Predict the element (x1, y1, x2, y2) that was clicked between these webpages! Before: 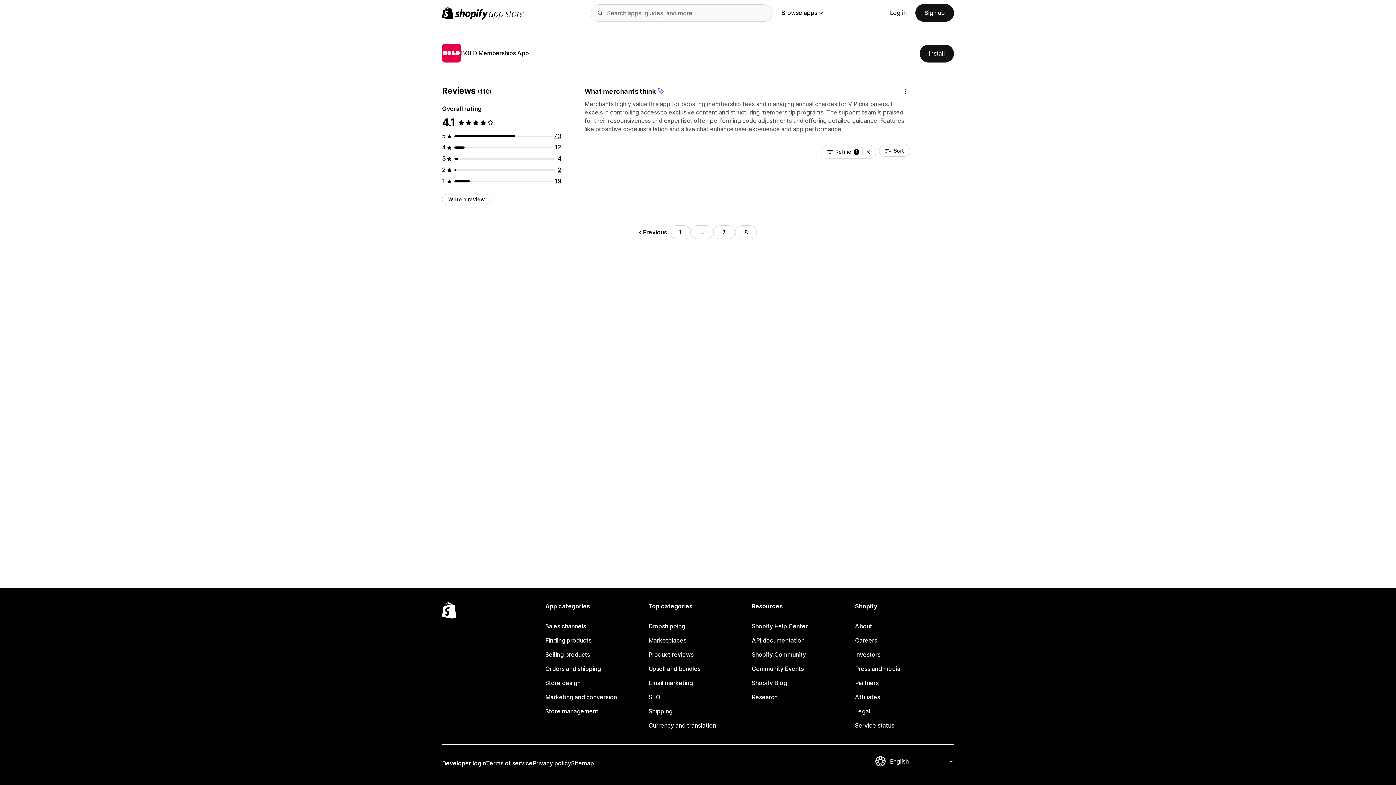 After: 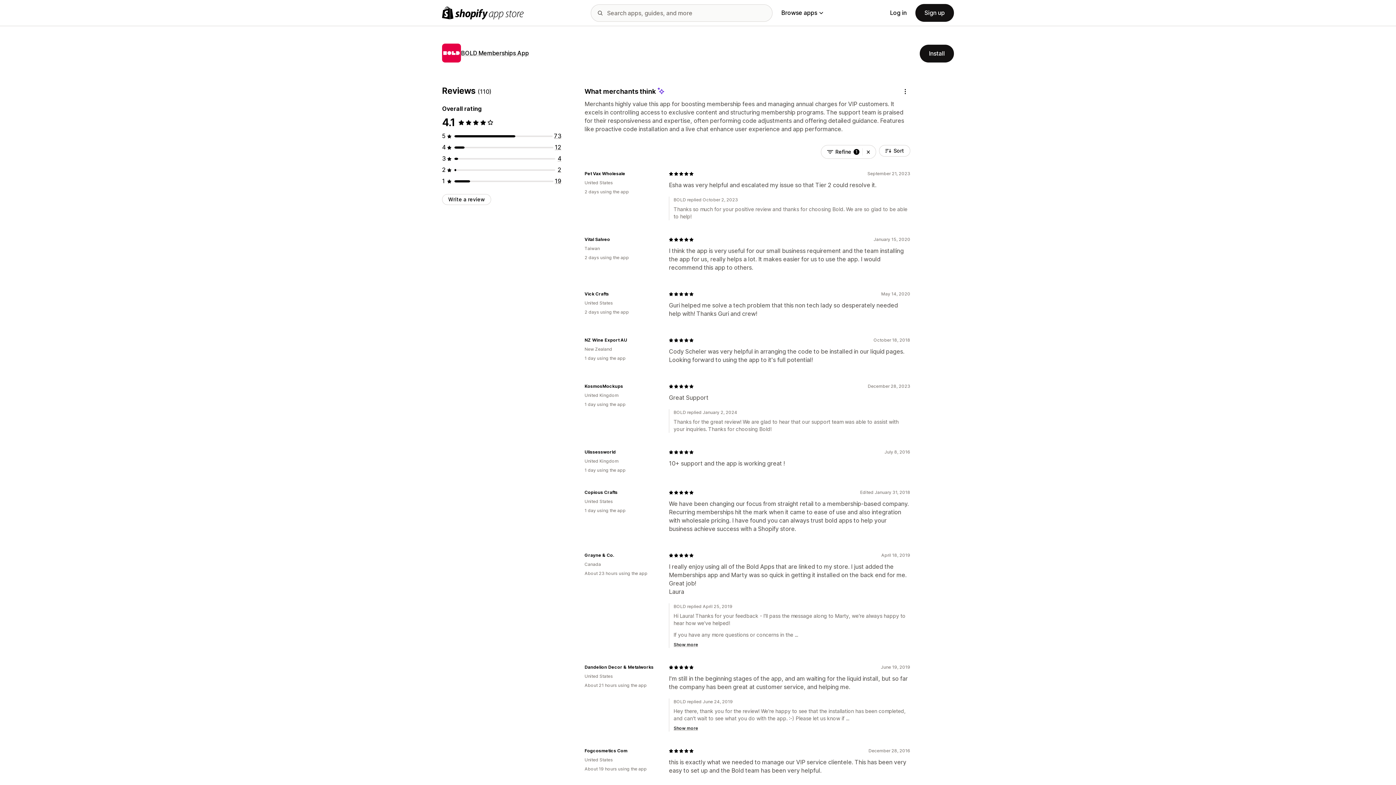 Action: bbox: (713, 225, 735, 239) label: Go to Page 7